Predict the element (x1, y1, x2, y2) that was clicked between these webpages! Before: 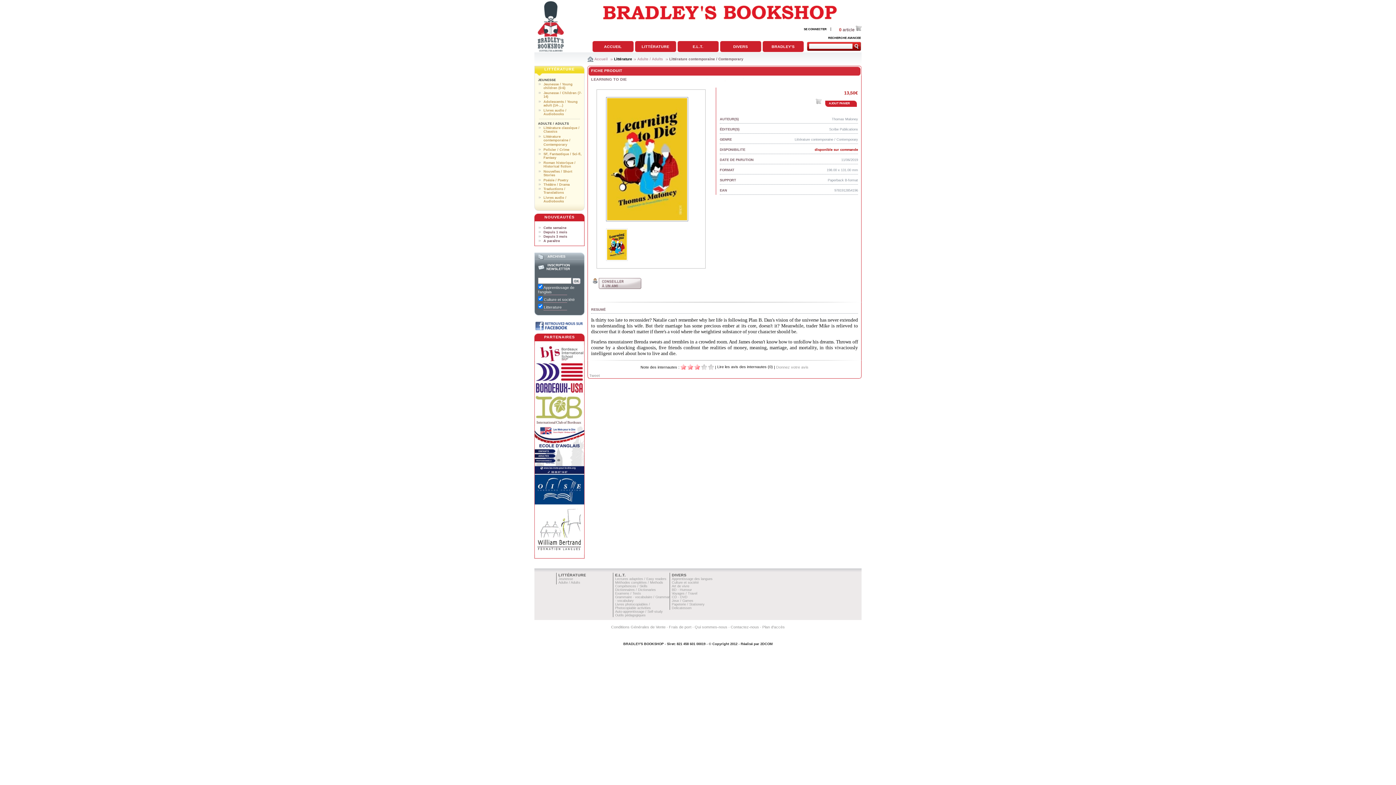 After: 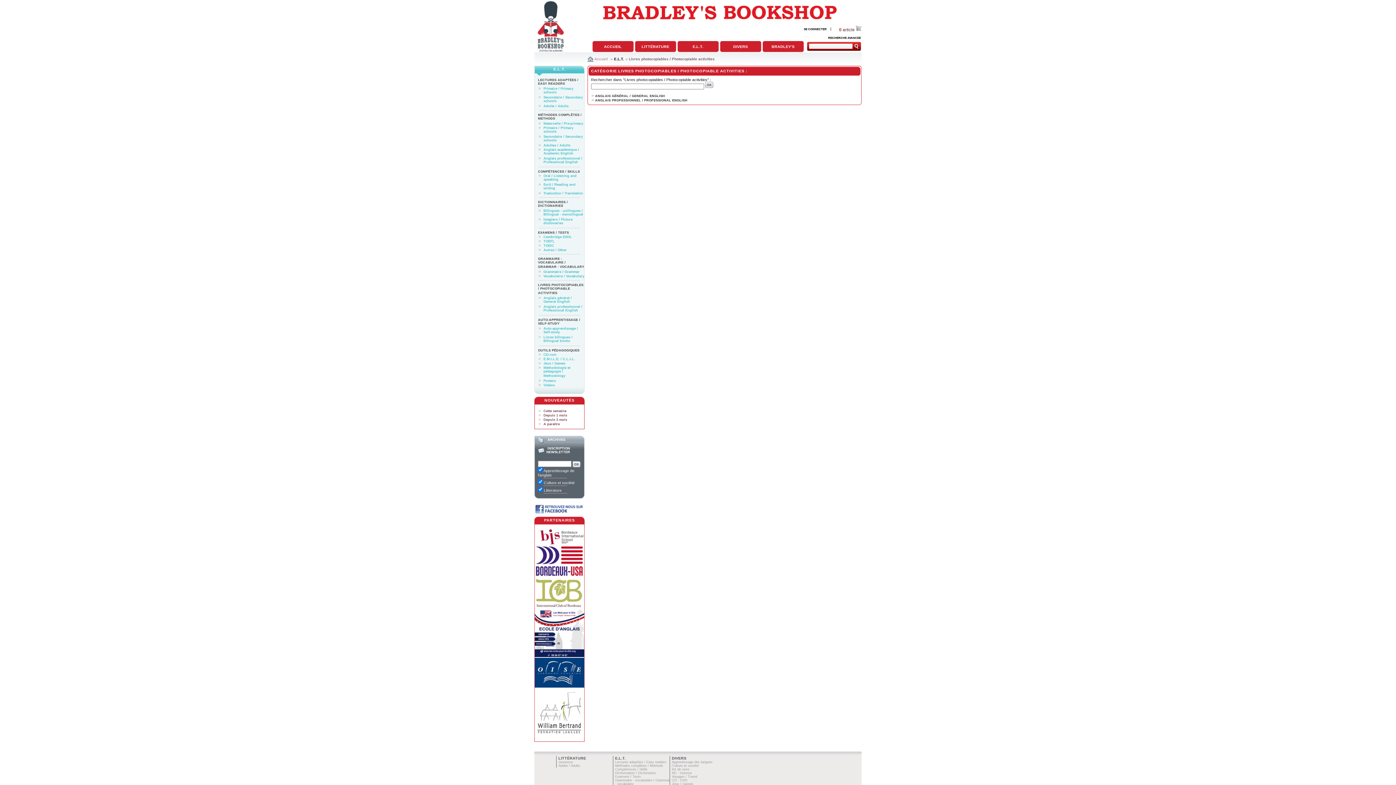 Action: label: Livres photocopiables / Photocopiable activities bbox: (615, 602, 650, 610)